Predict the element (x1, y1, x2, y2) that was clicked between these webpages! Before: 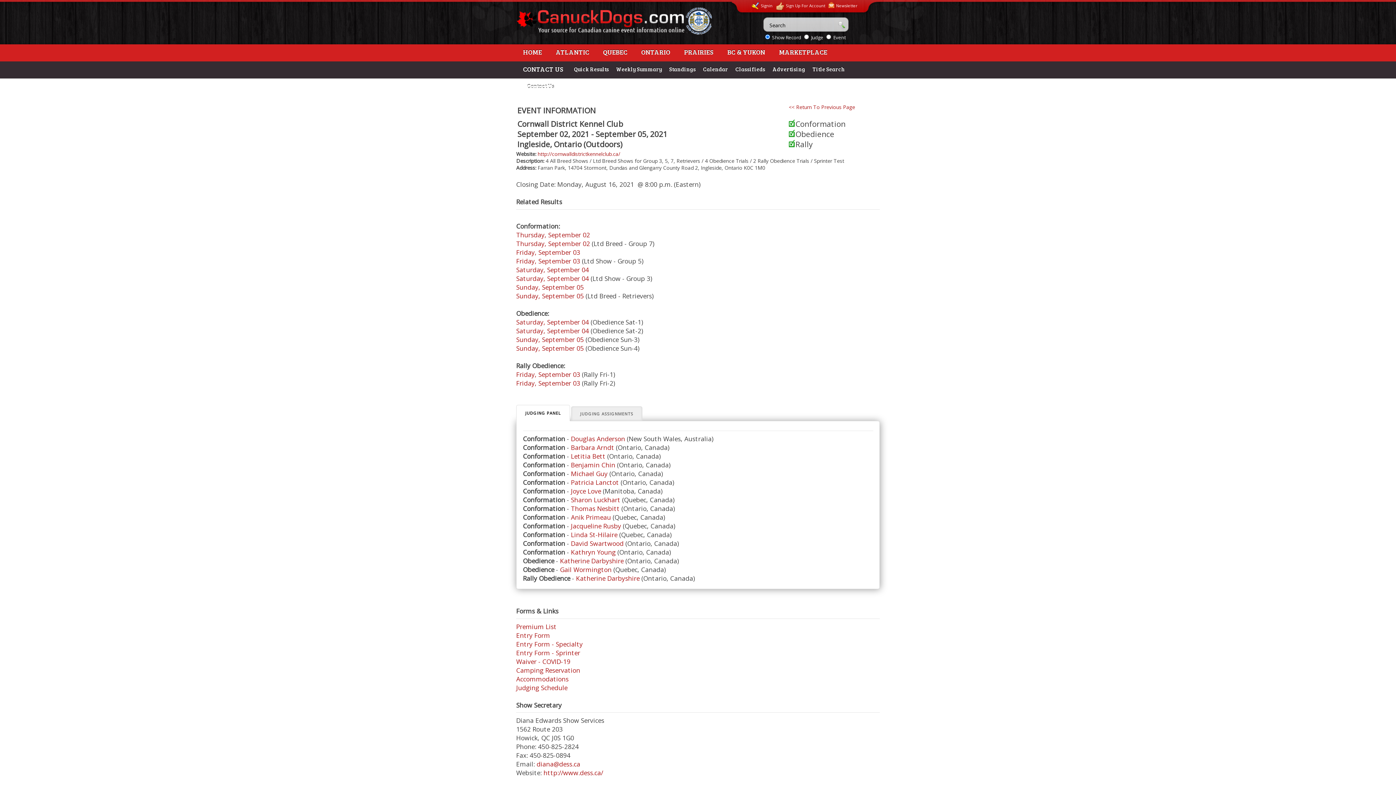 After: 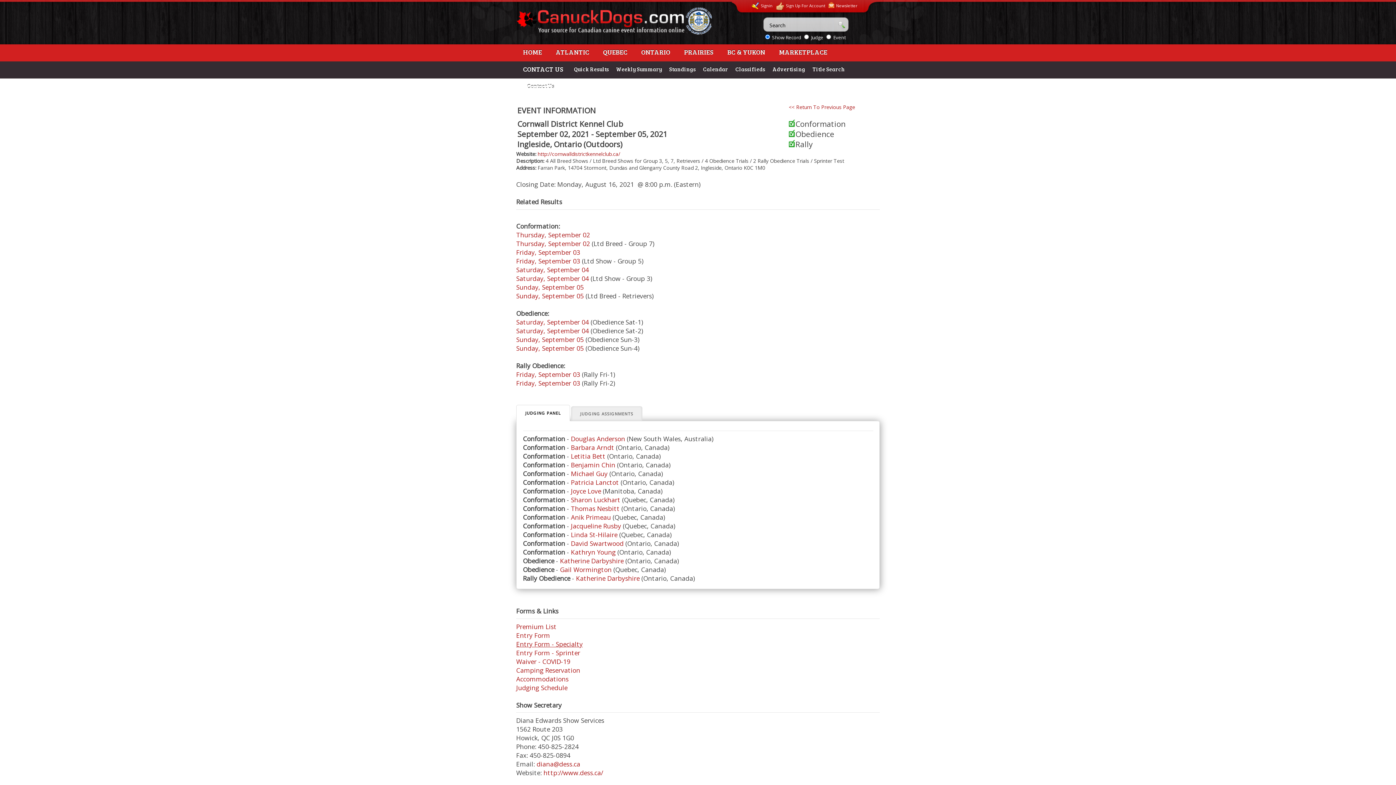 Action: label: Entry Form - Specialty bbox: (516, 639, 582, 648)